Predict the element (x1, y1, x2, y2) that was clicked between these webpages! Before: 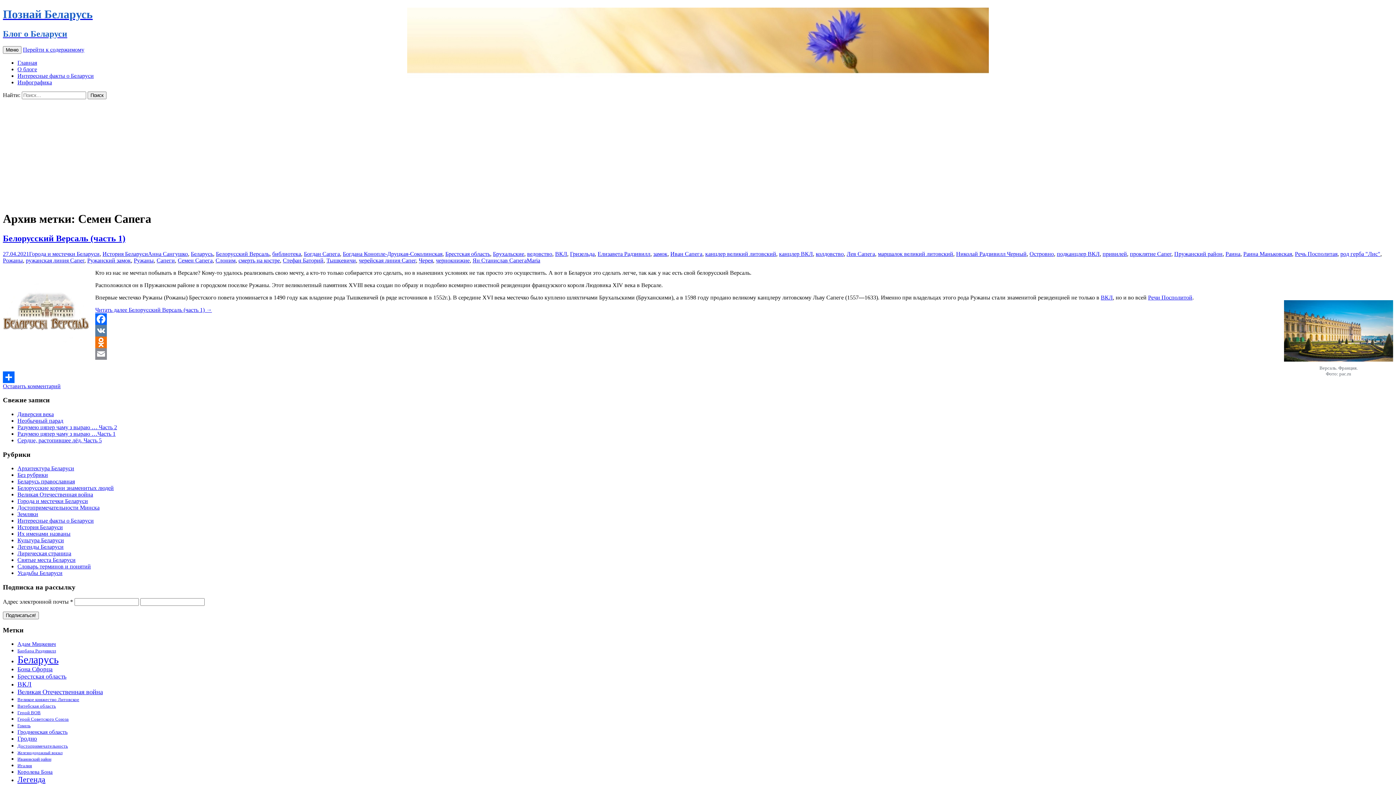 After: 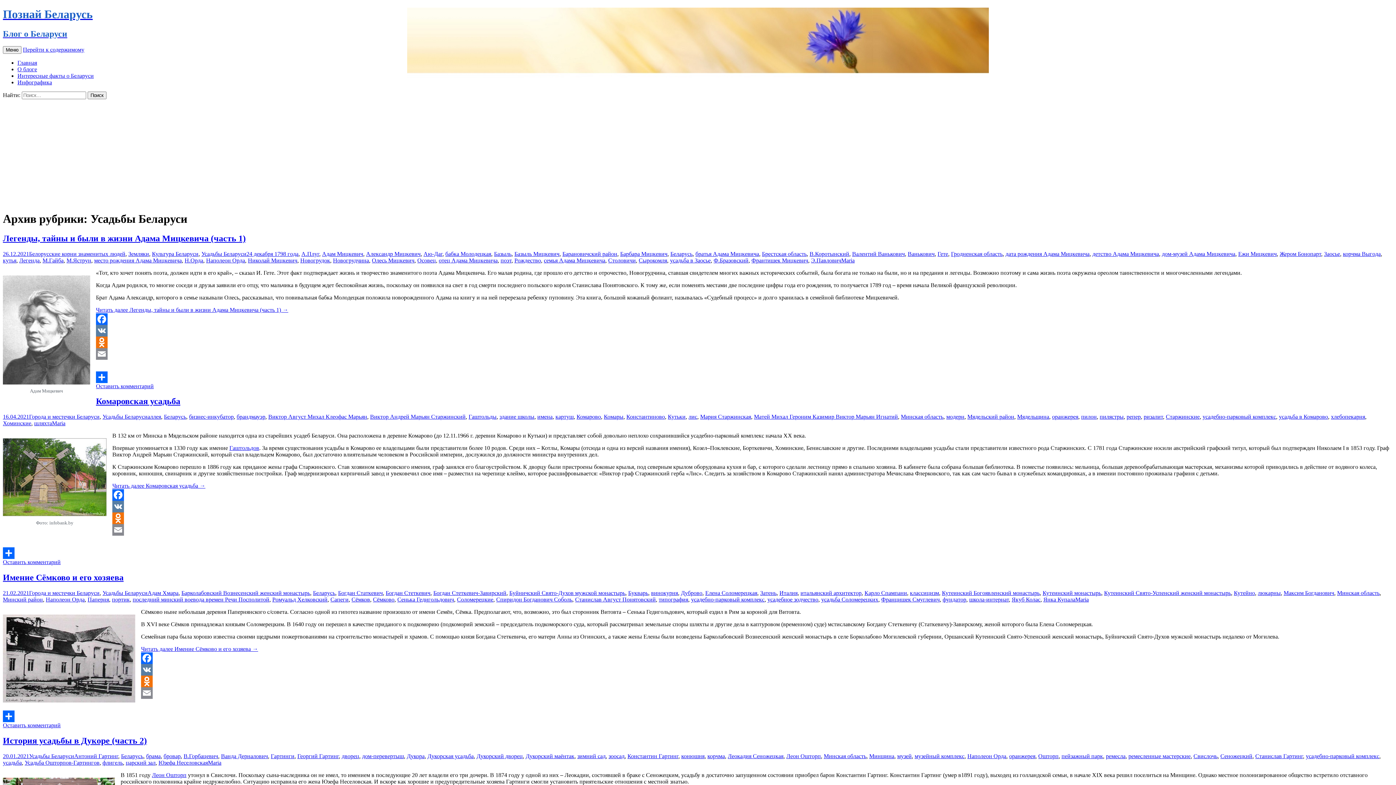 Action: label: Усадьбы Беларуси bbox: (17, 570, 62, 576)